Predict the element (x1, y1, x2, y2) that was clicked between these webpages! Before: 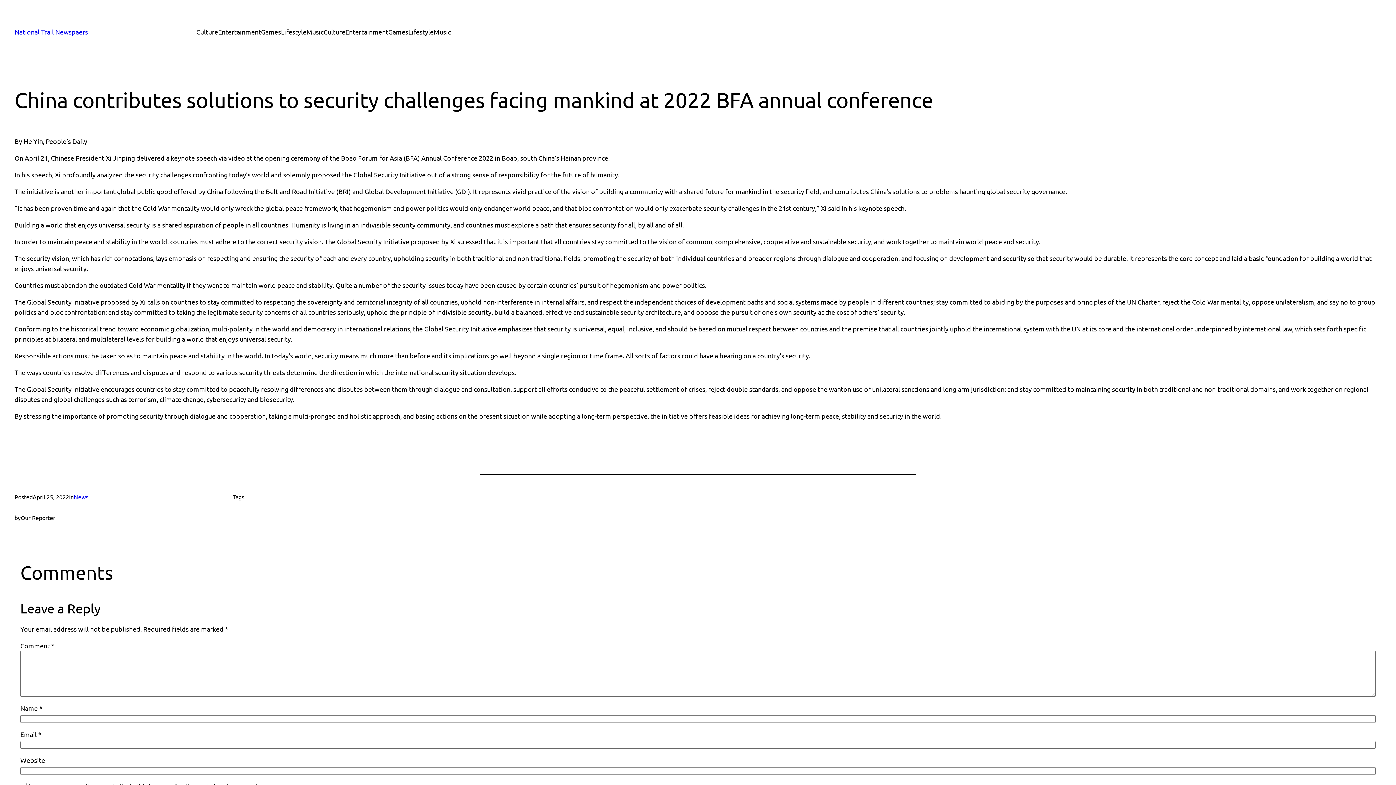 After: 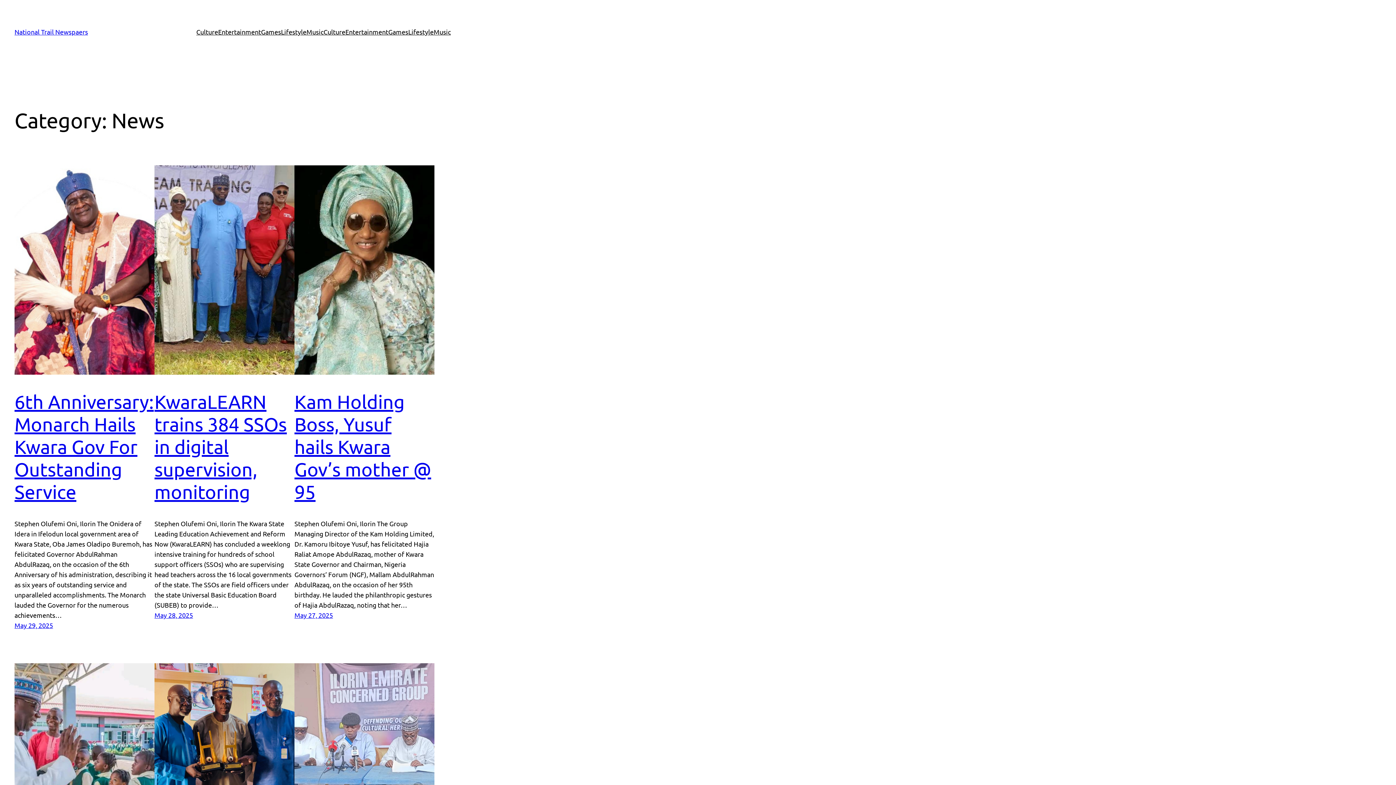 Action: label: News bbox: (73, 493, 88, 500)